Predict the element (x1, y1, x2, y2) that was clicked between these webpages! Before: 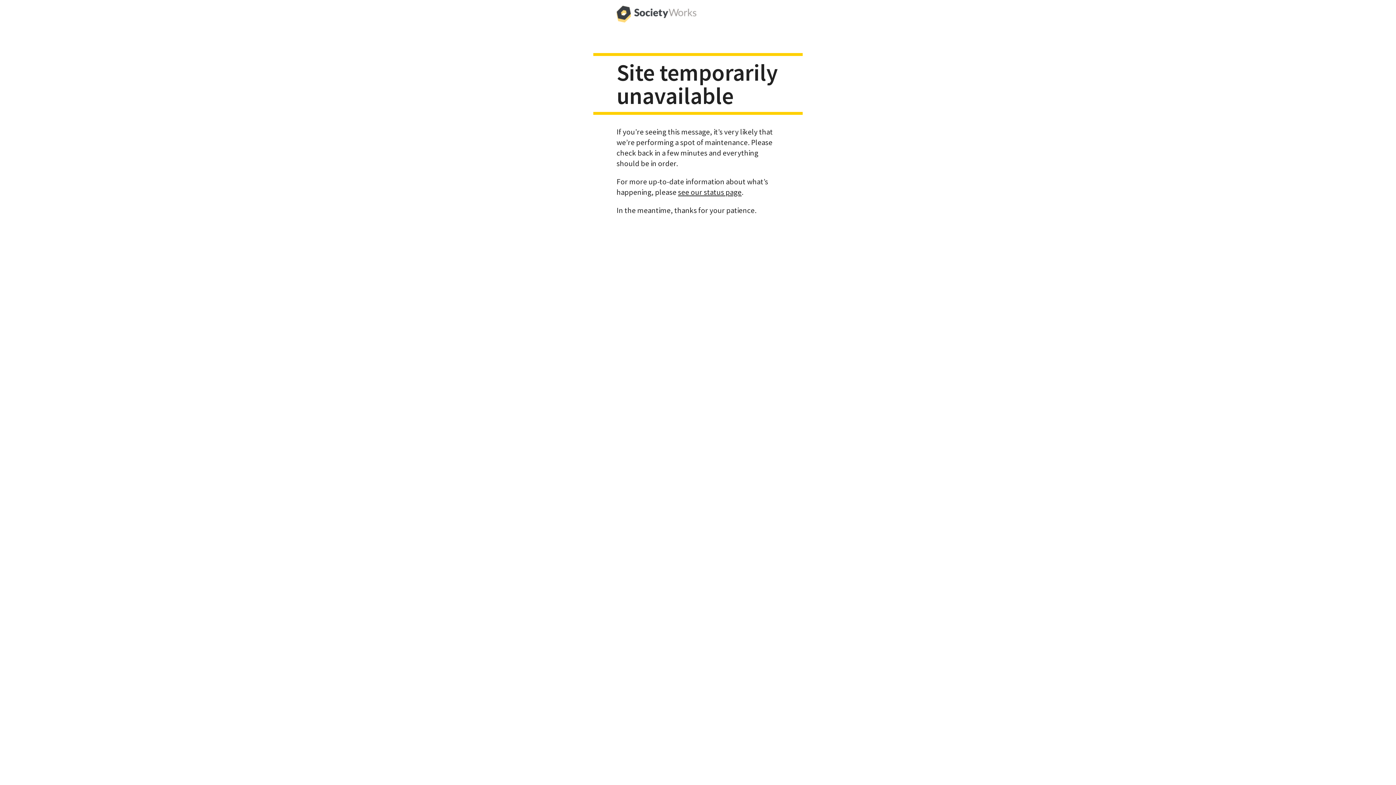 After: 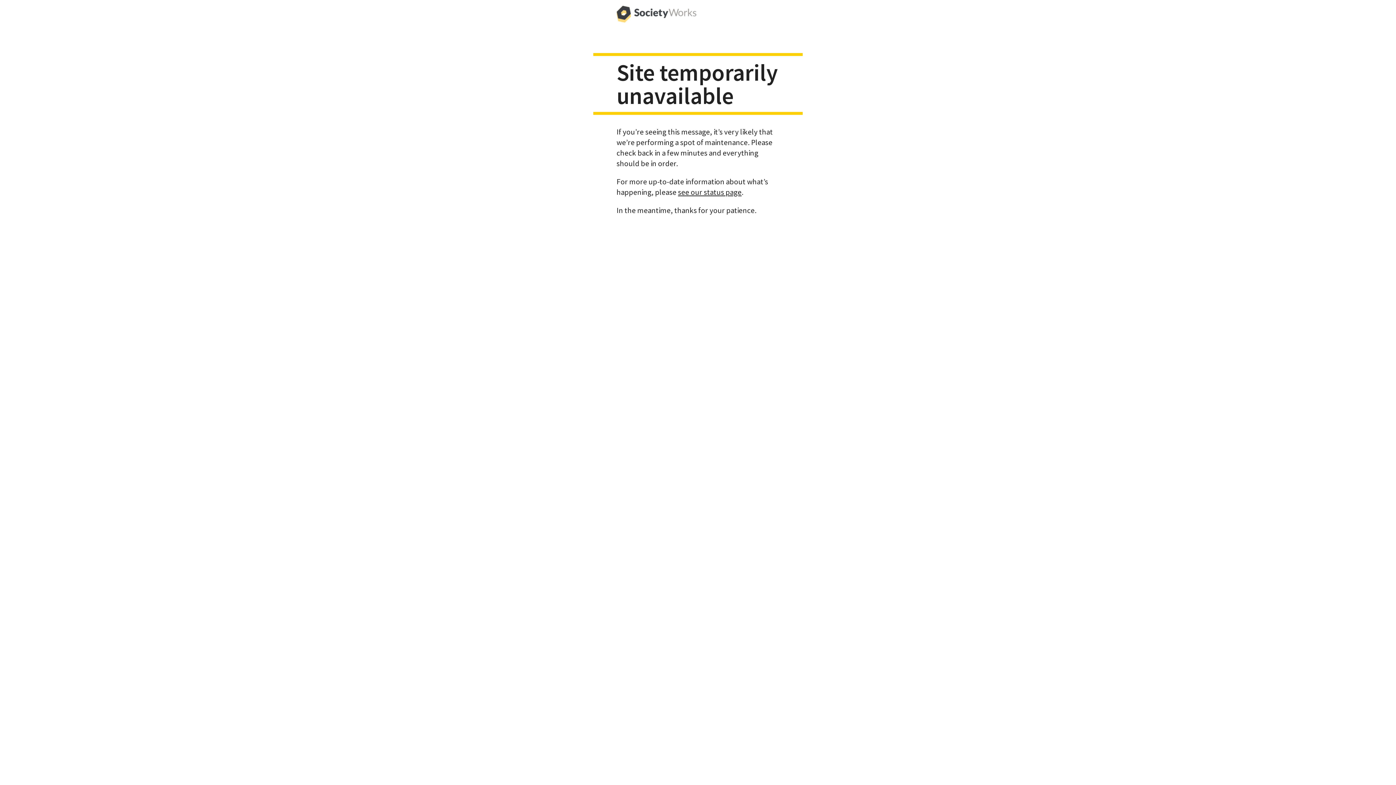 Action: bbox: (616, 0, 696, 29)